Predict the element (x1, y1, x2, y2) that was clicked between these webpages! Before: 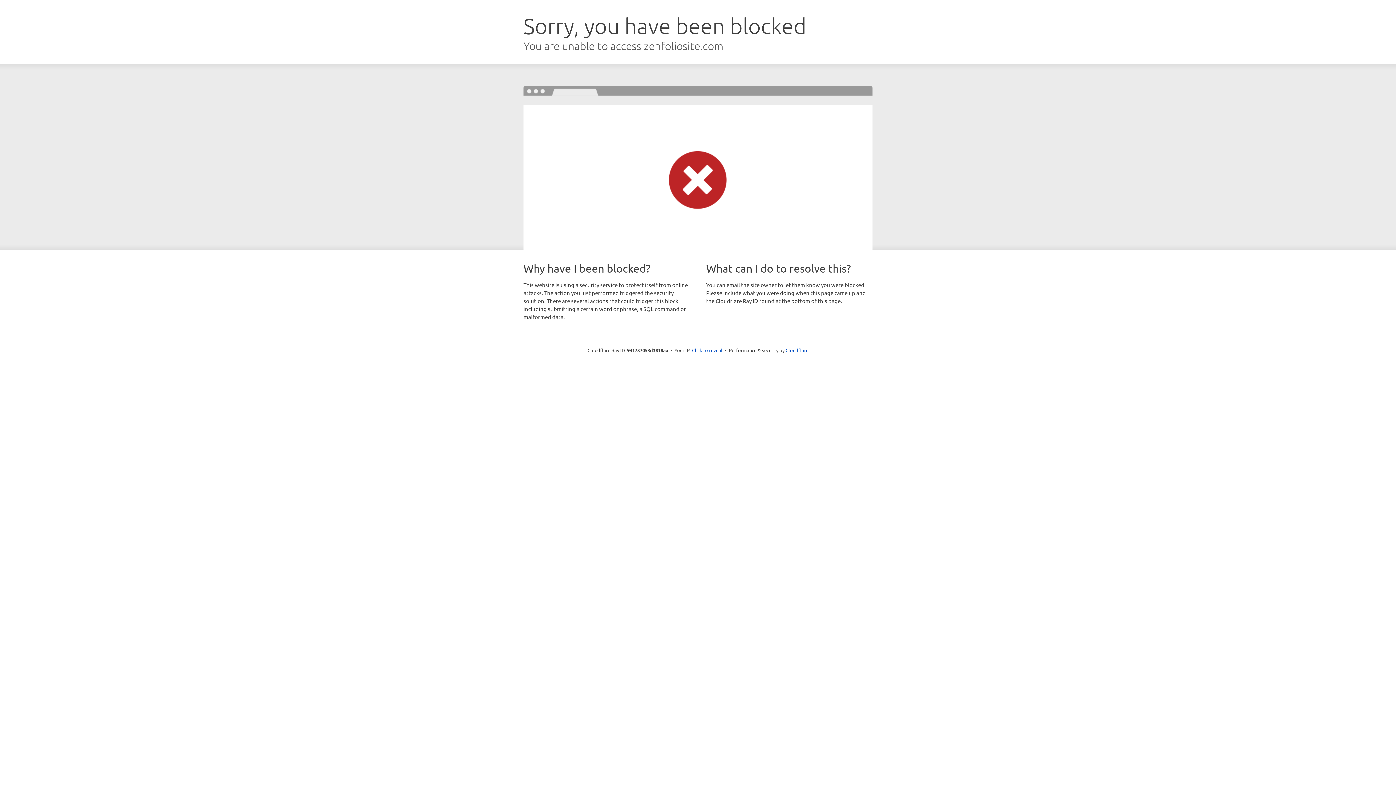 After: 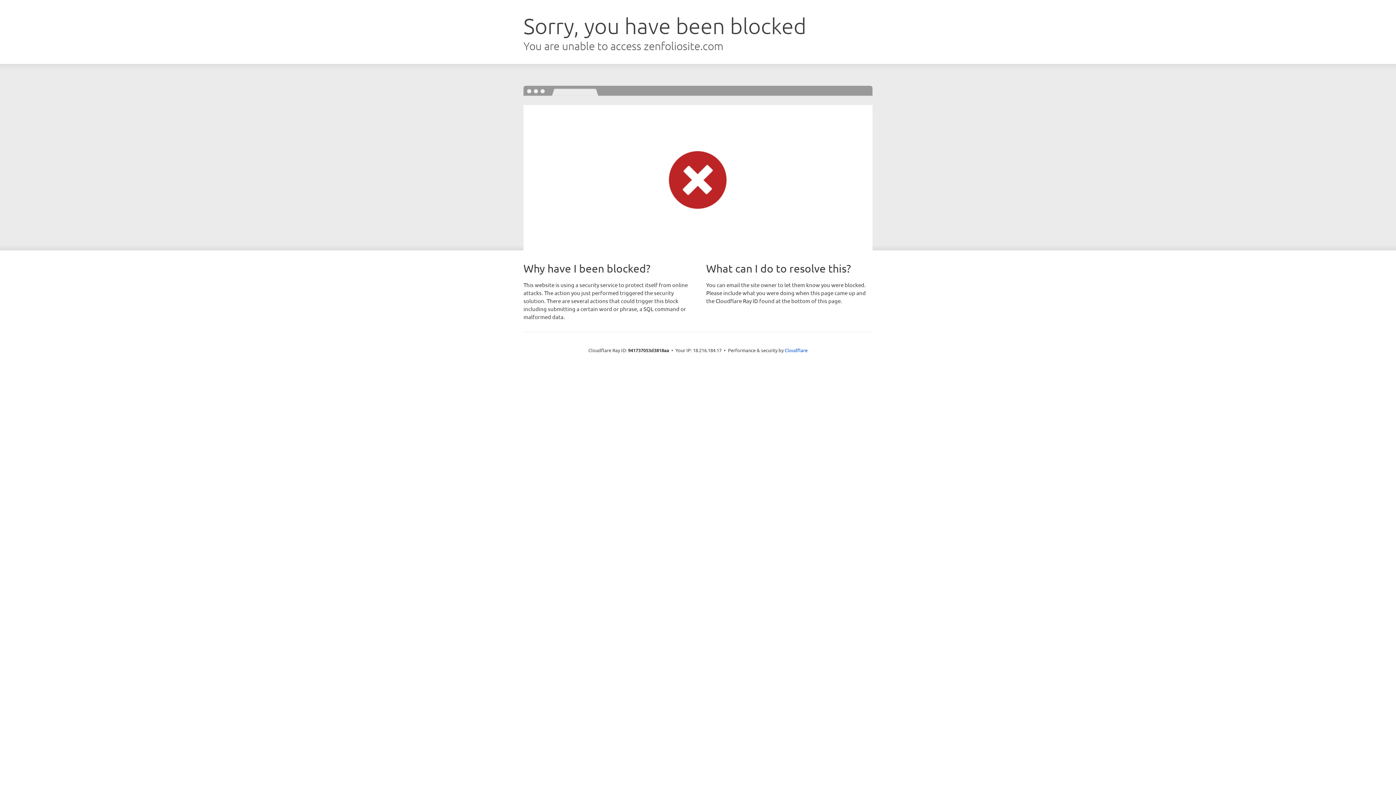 Action: label: Click to reveal bbox: (692, 346, 722, 353)